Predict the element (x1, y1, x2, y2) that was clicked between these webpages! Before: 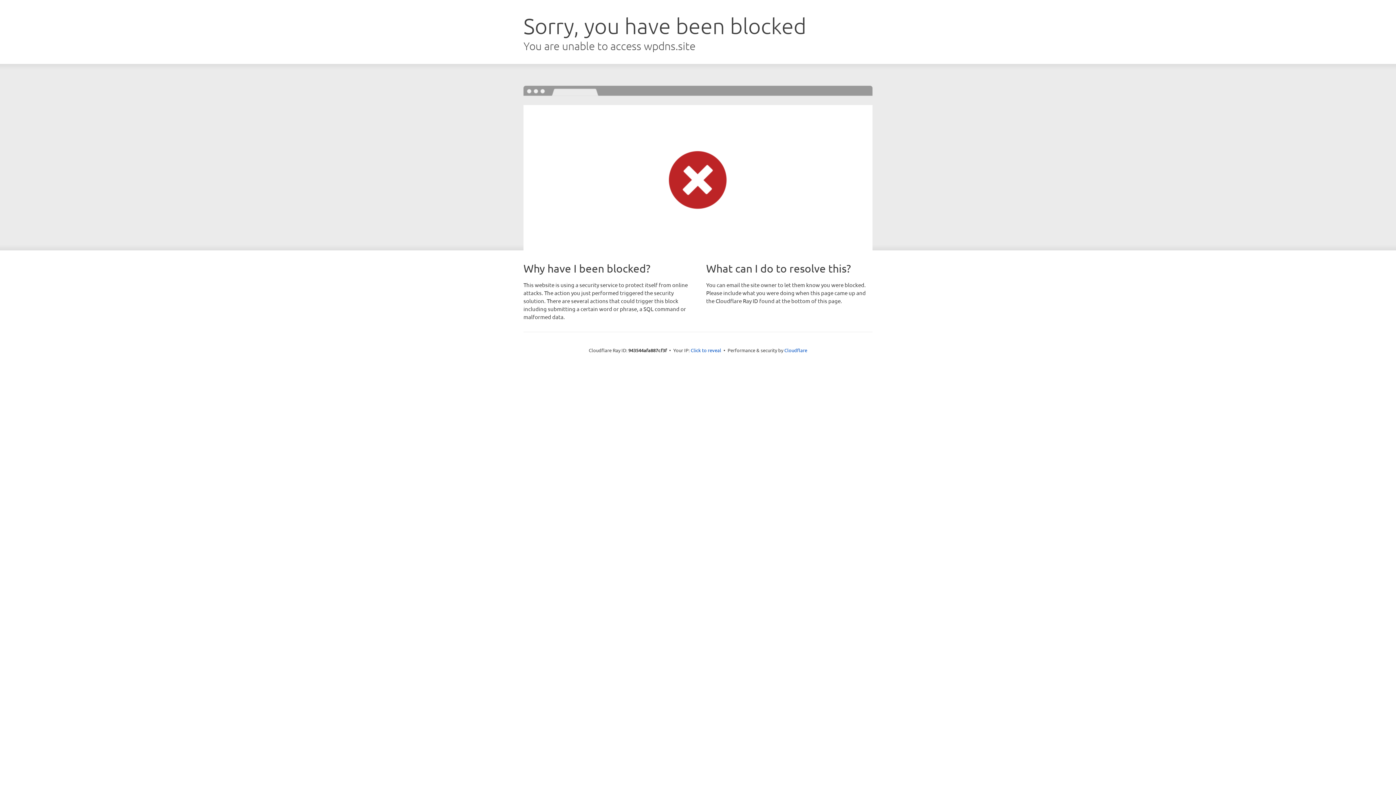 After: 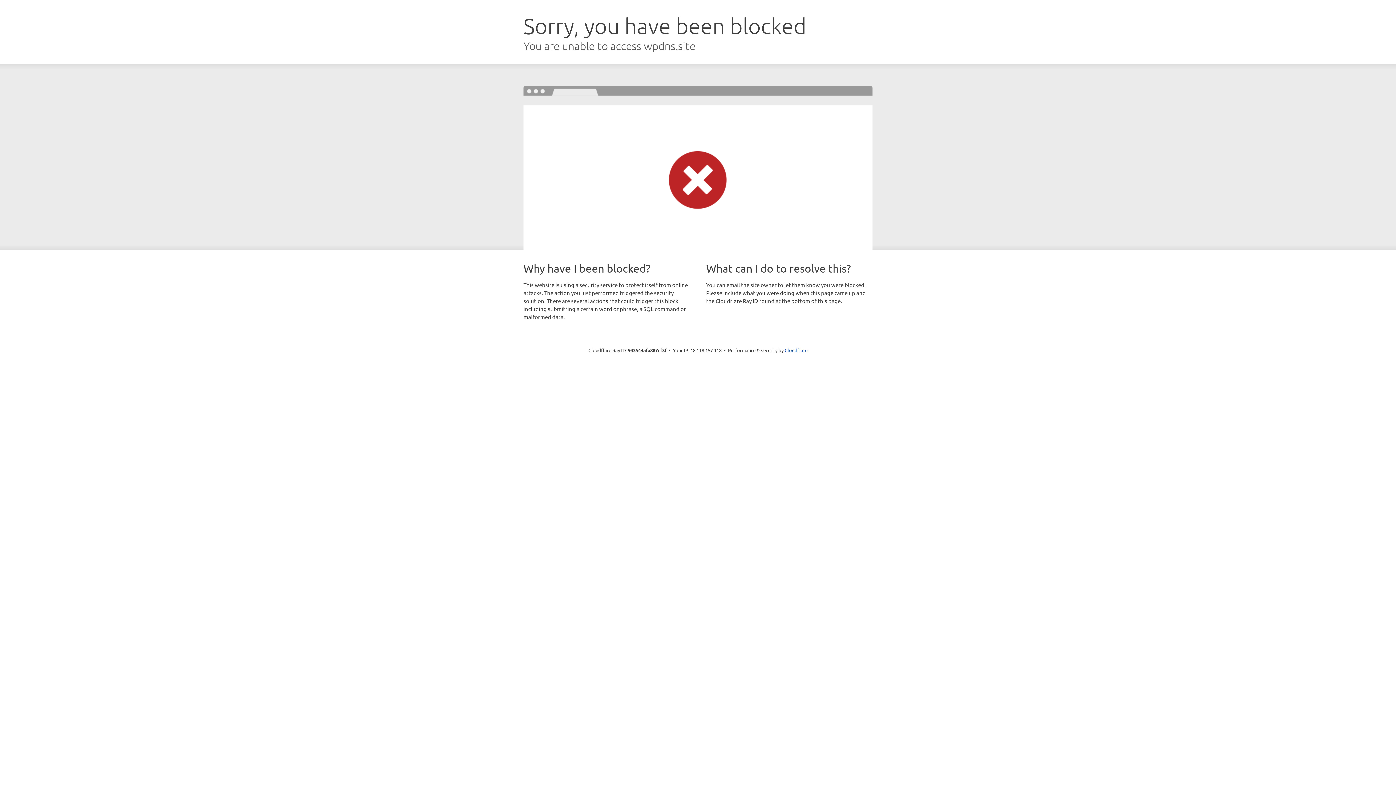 Action: label: Click to reveal bbox: (690, 346, 721, 353)